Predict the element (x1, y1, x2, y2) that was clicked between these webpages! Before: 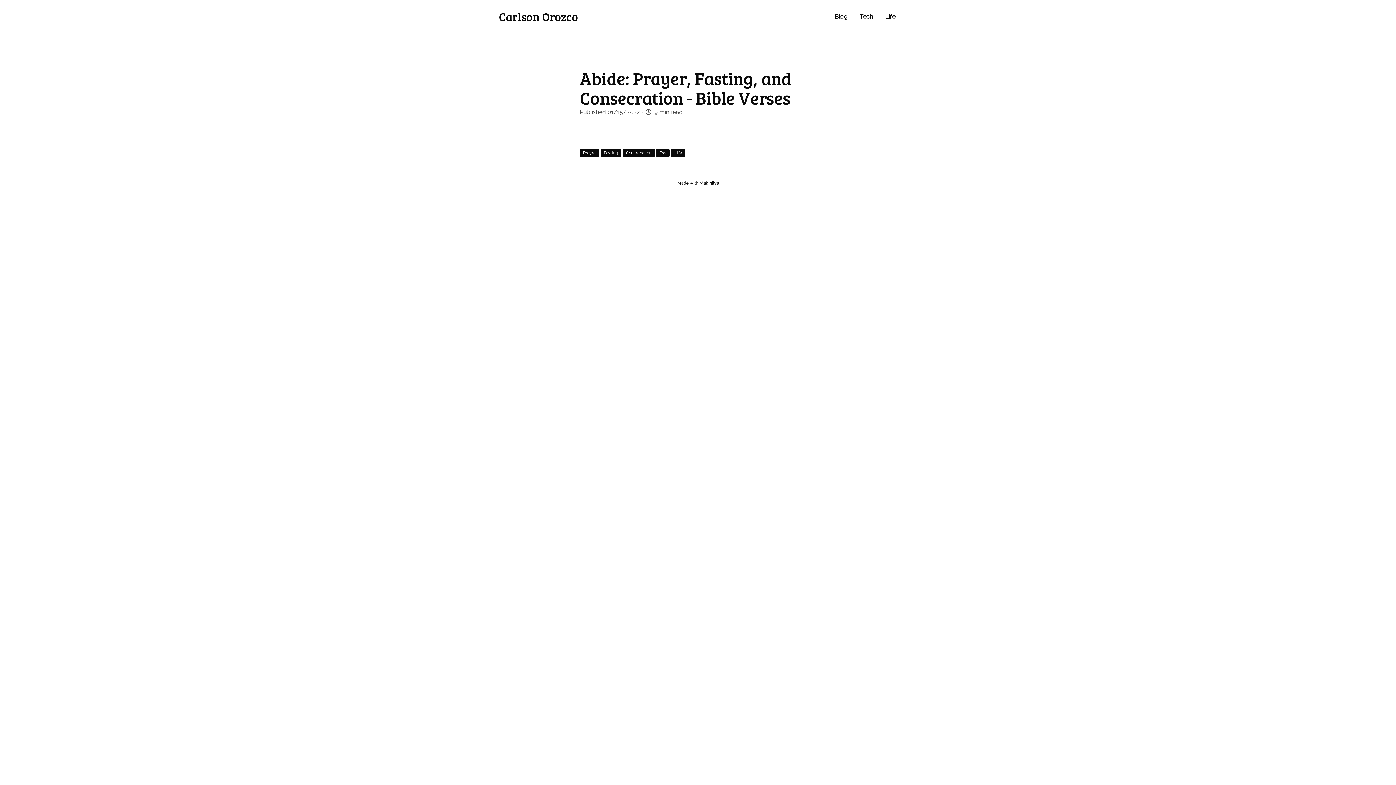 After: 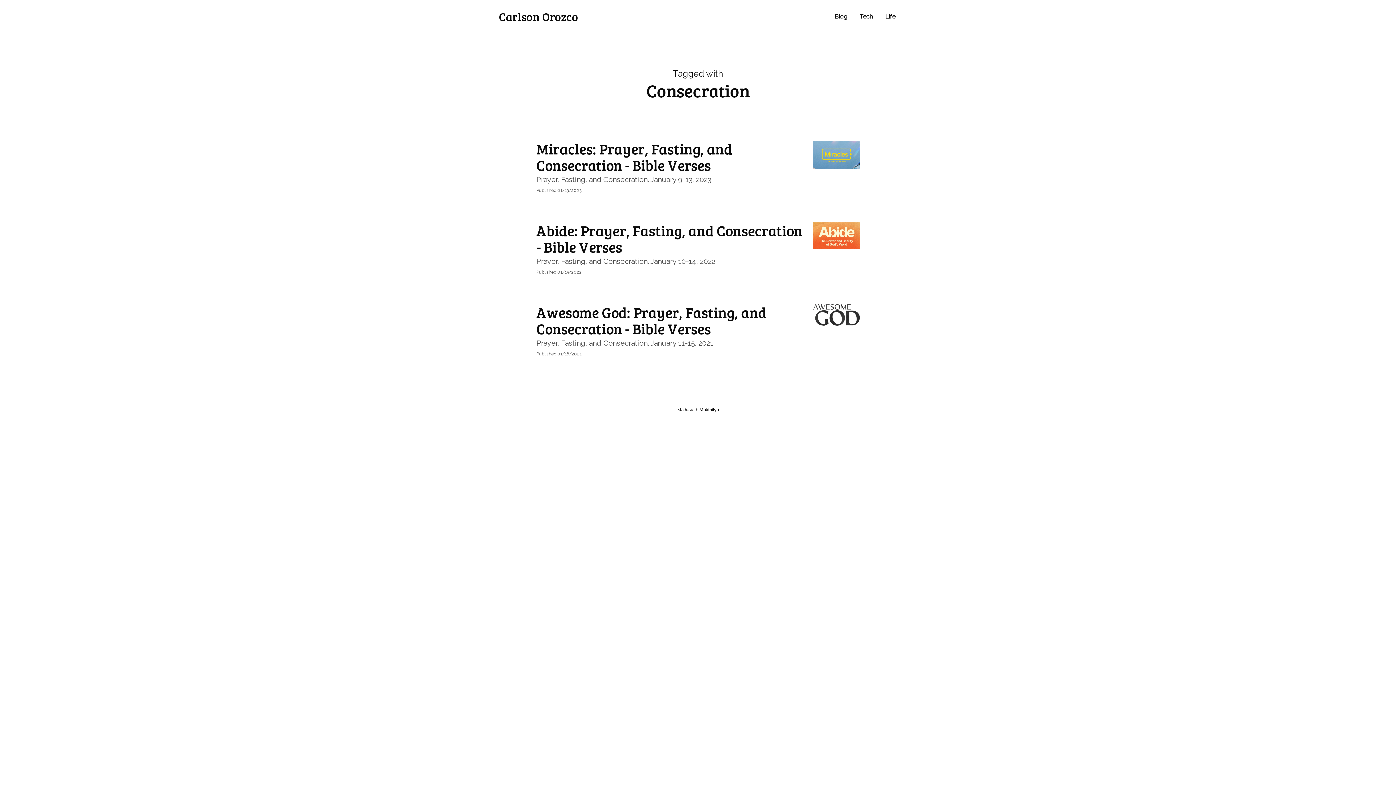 Action: label: Consecration  bbox: (622, 149, 656, 156)